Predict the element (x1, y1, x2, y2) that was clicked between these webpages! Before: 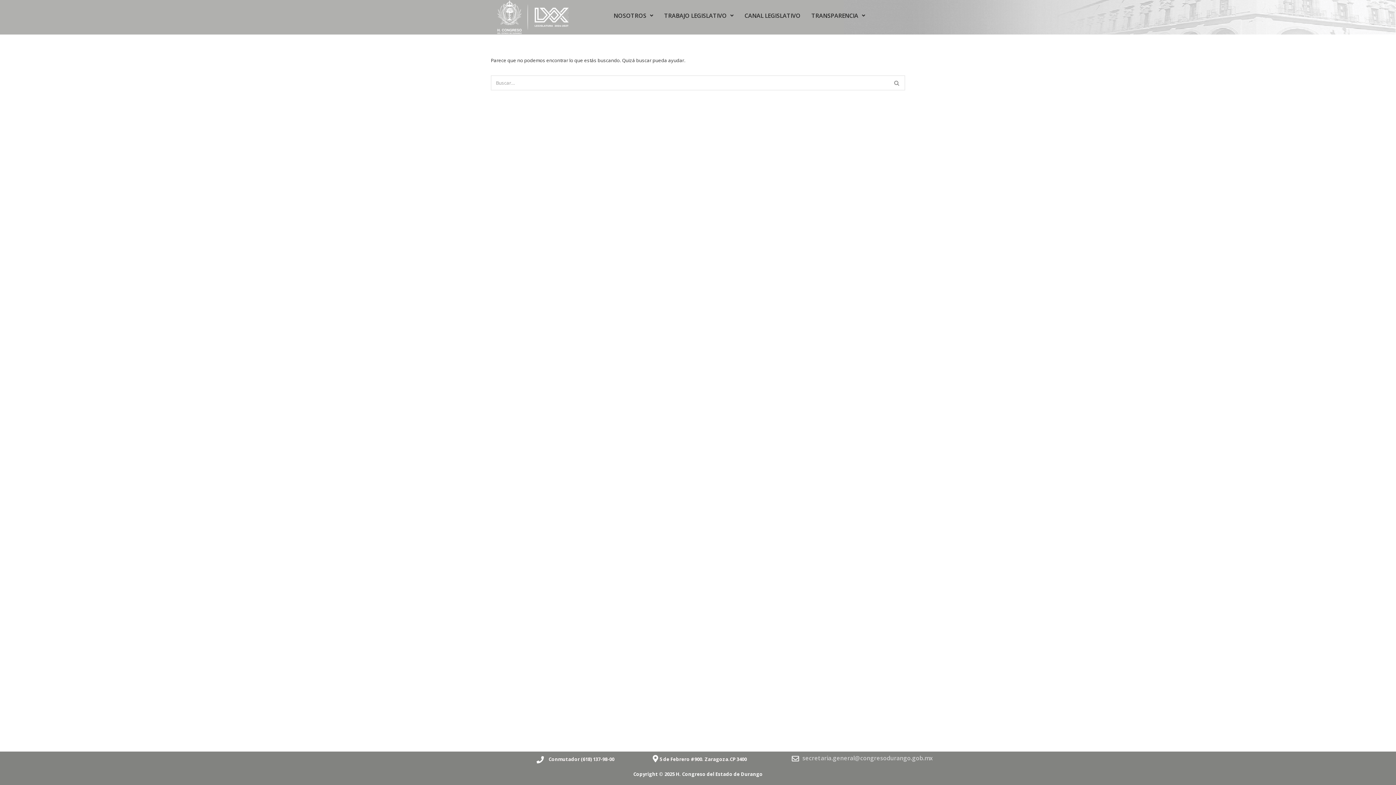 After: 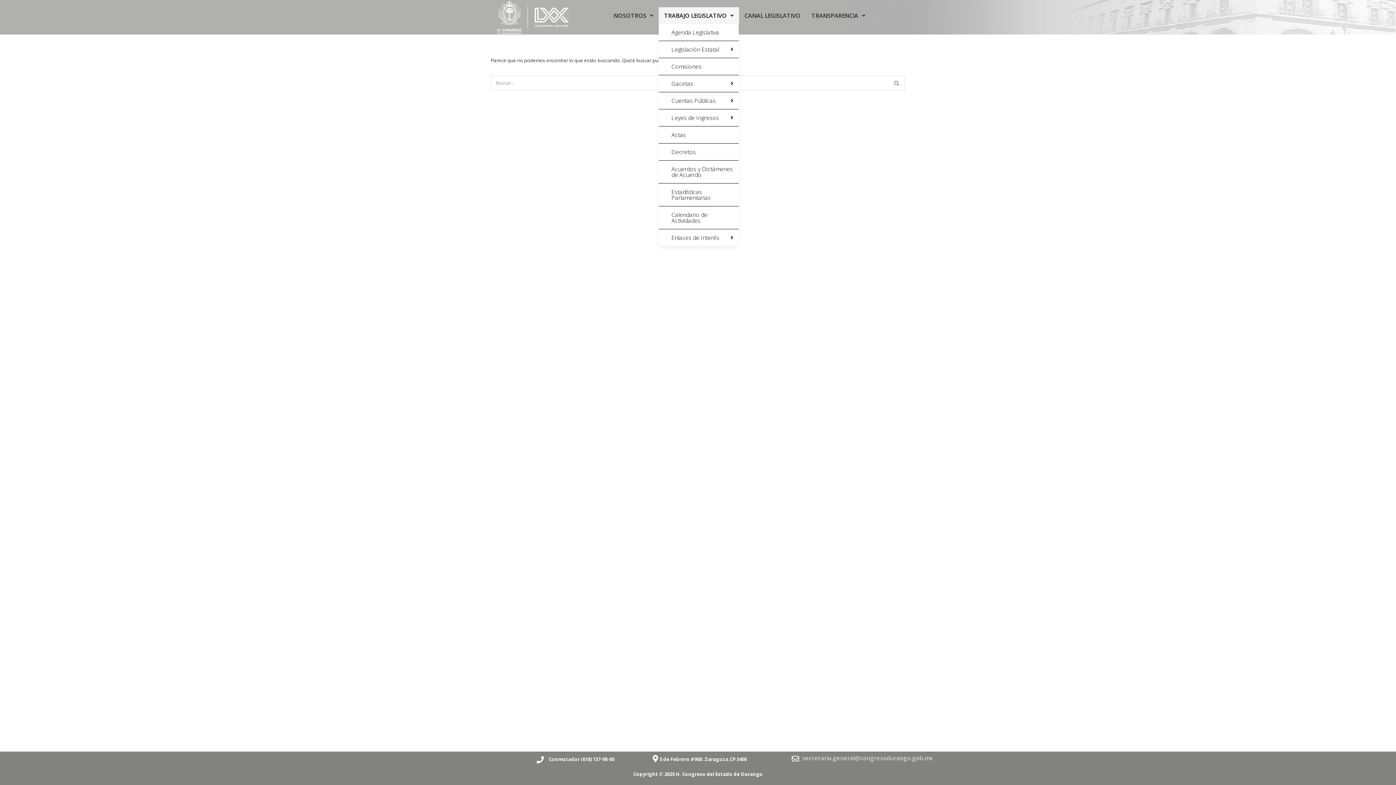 Action: bbox: (658, 7, 739, 24) label: TRABAJO LEGISLATIVO